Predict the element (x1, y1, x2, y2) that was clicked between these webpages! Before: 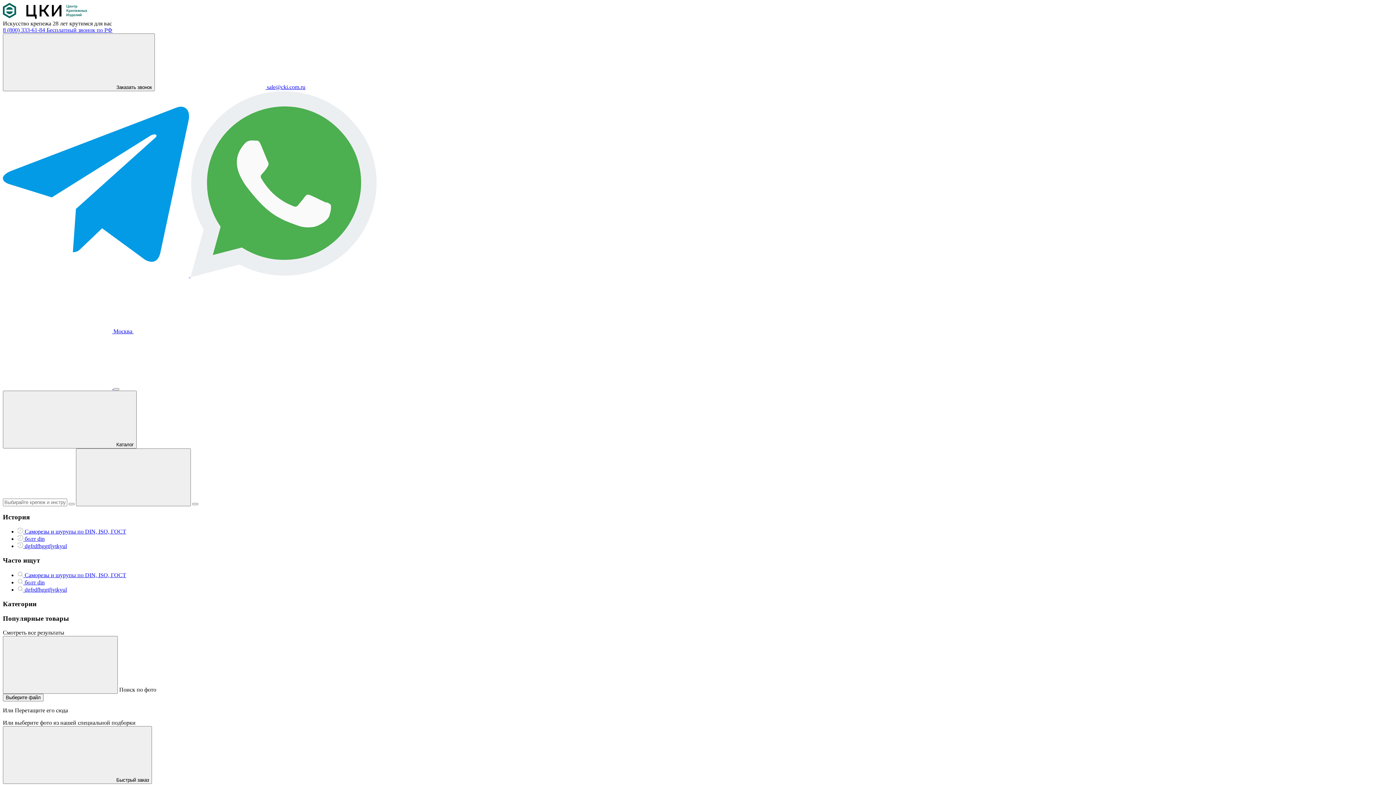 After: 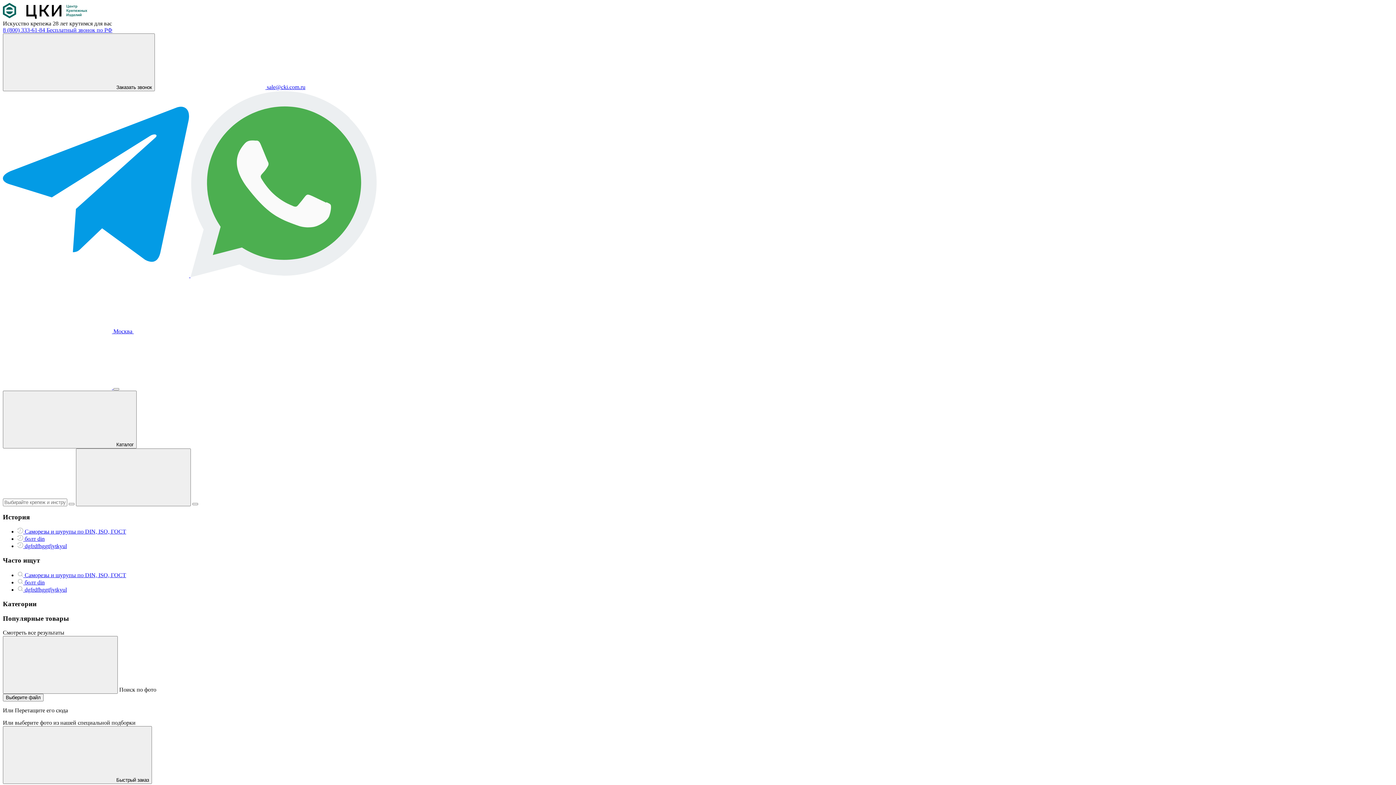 Action: label:  Москва  bbox: (2, 328, 242, 334)